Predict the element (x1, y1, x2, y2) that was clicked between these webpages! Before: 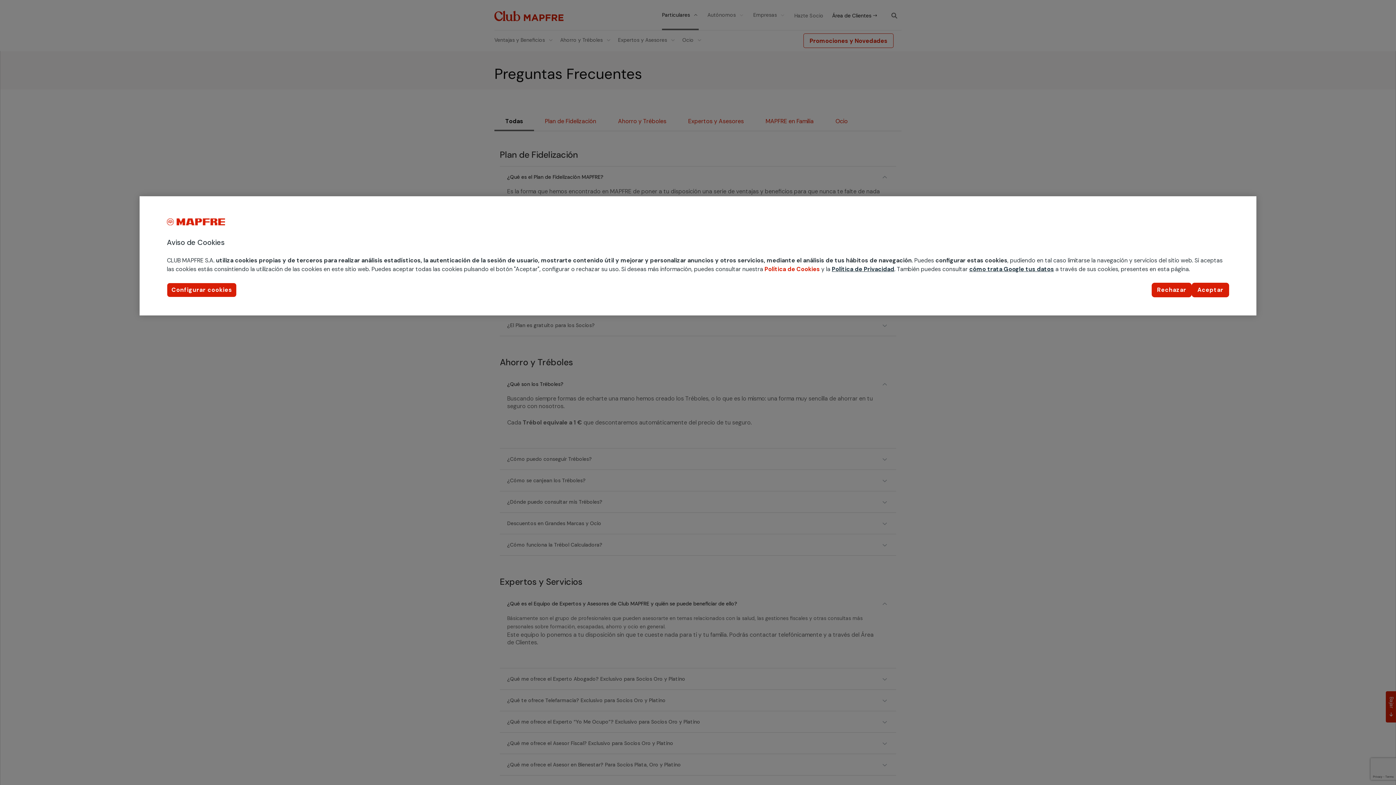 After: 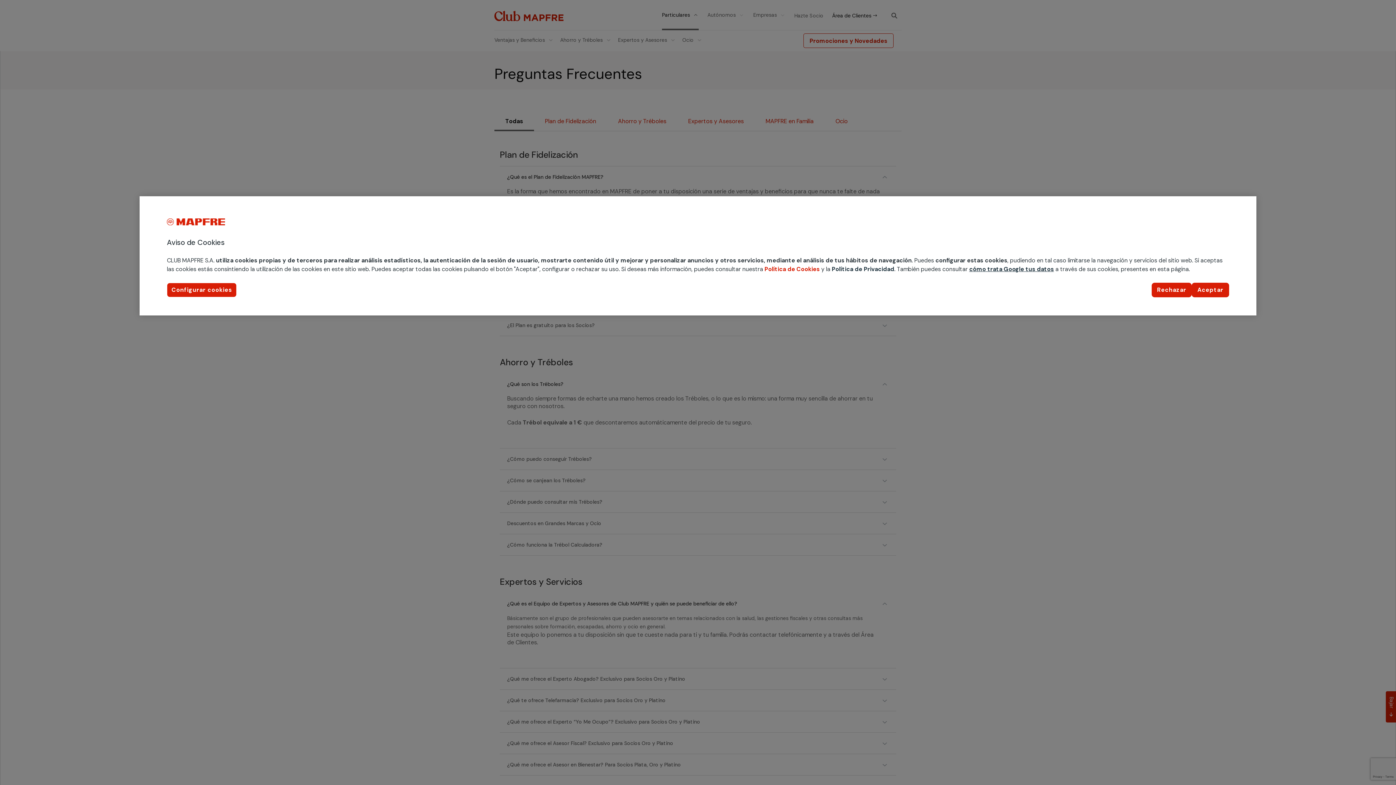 Action: label: Política de Privacidad bbox: (832, 265, 894, 273)